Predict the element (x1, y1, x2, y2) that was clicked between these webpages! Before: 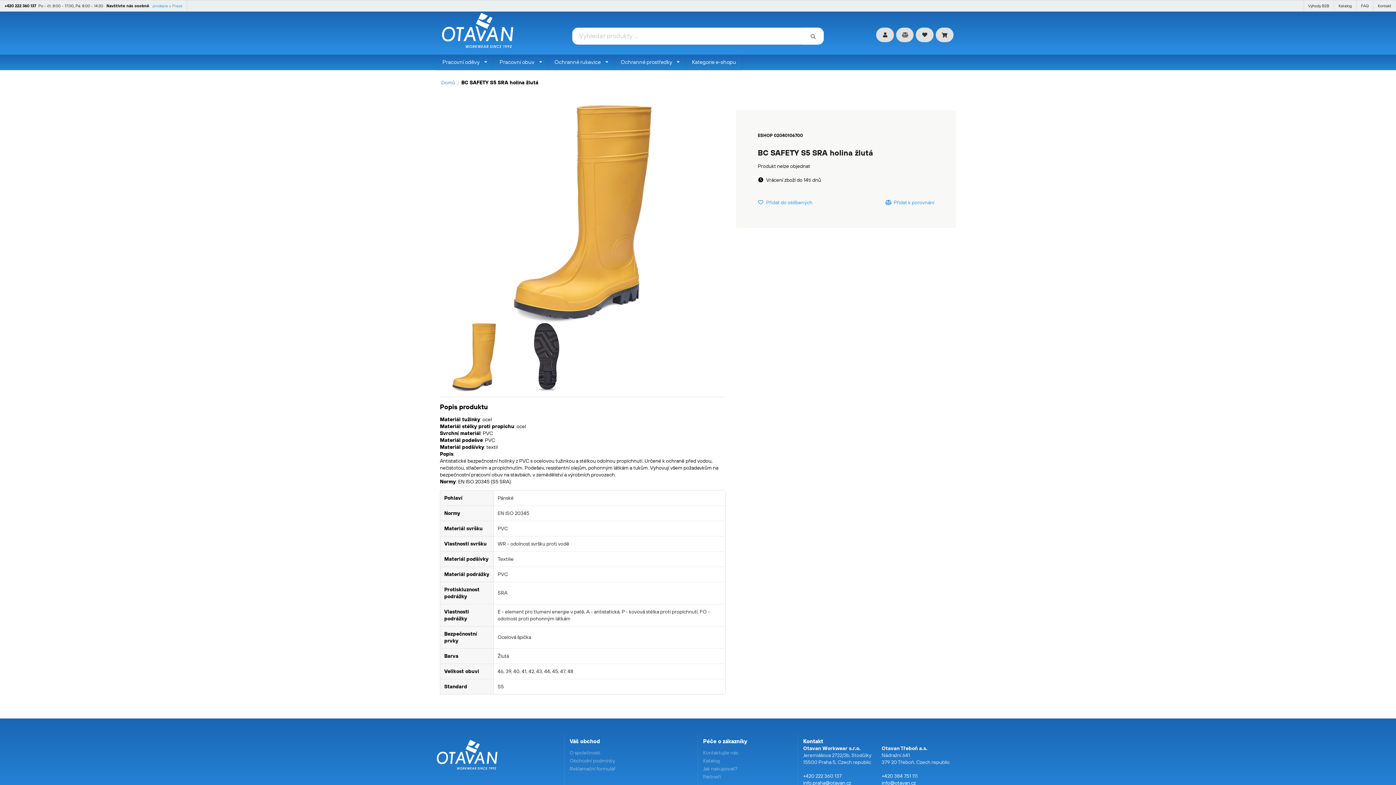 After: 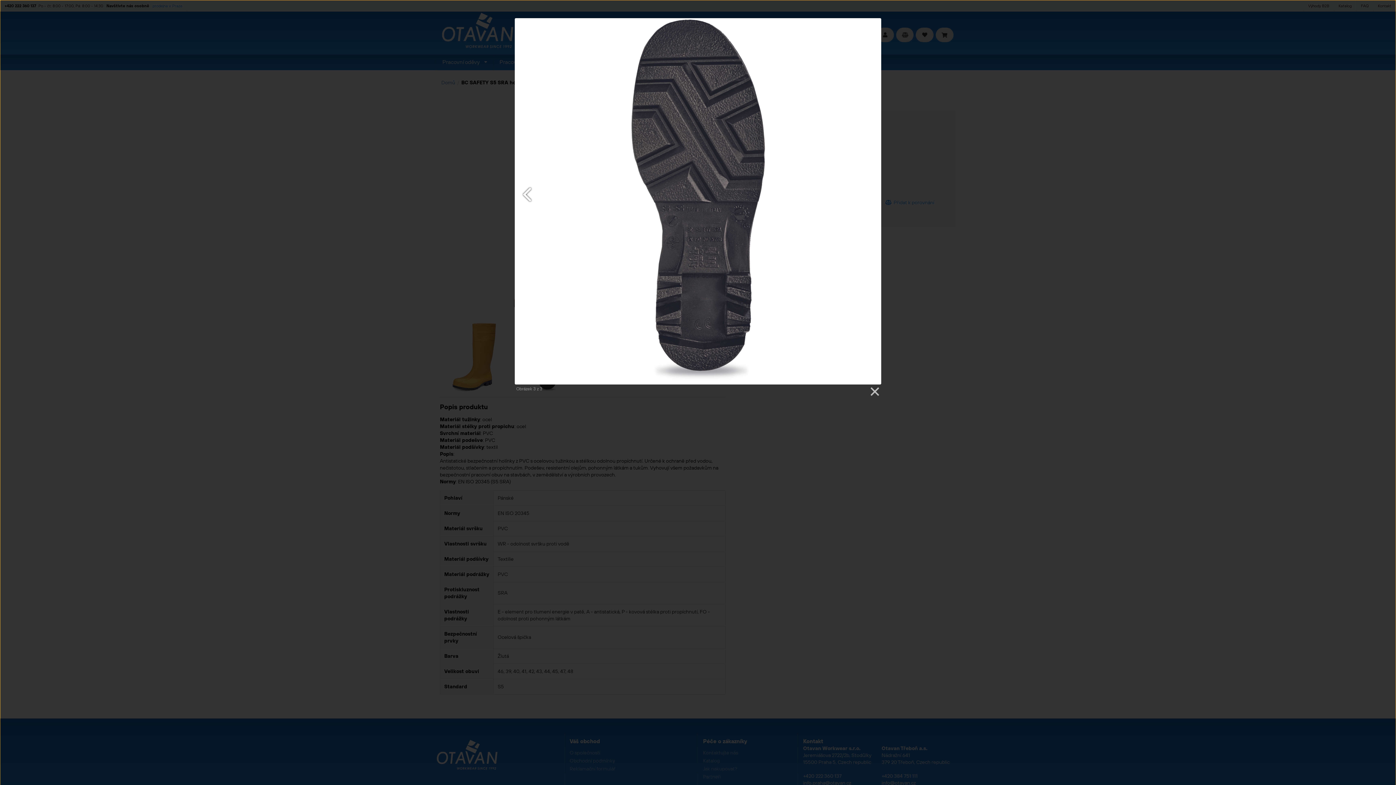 Action: bbox: (512, 323, 581, 391)